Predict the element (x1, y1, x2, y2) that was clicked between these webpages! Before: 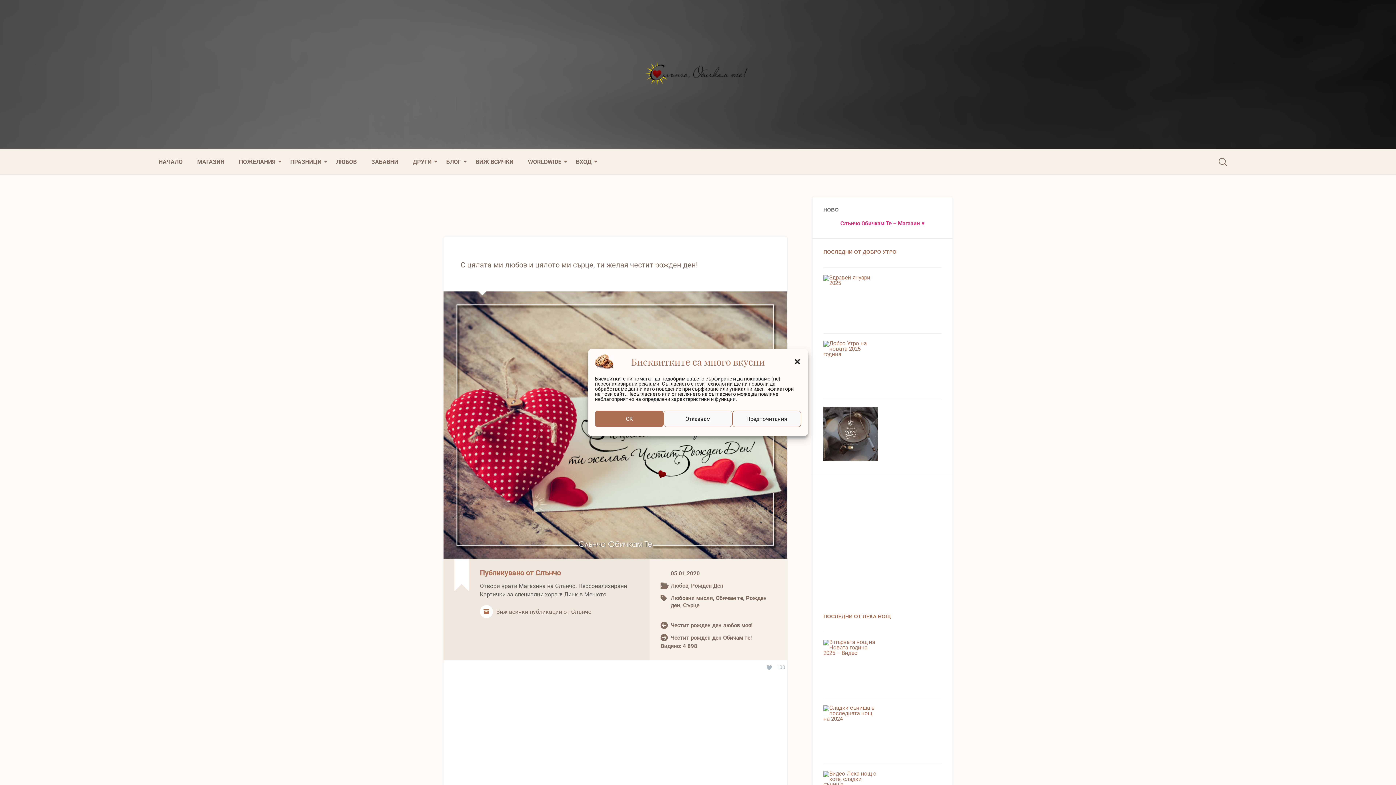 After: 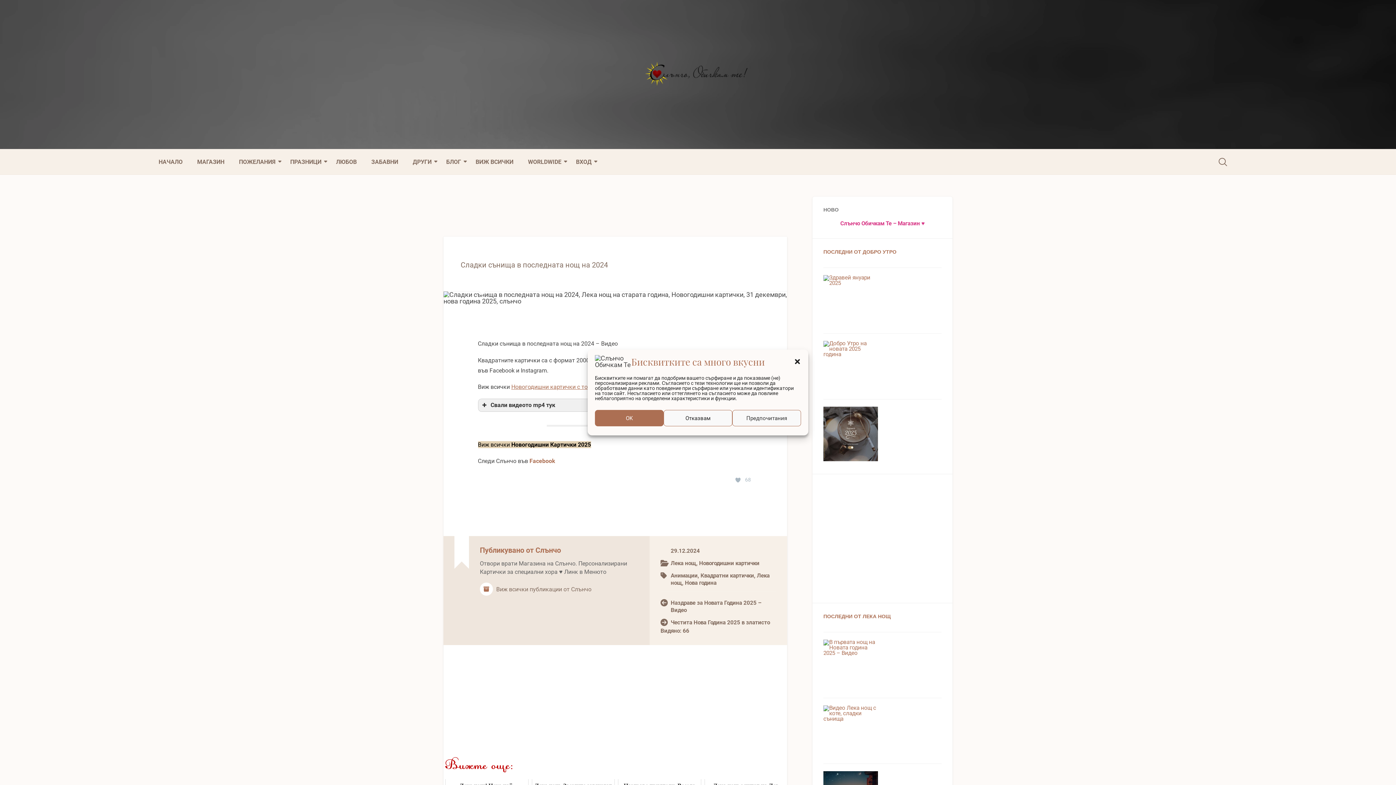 Action: bbox: (823, 705, 878, 760)